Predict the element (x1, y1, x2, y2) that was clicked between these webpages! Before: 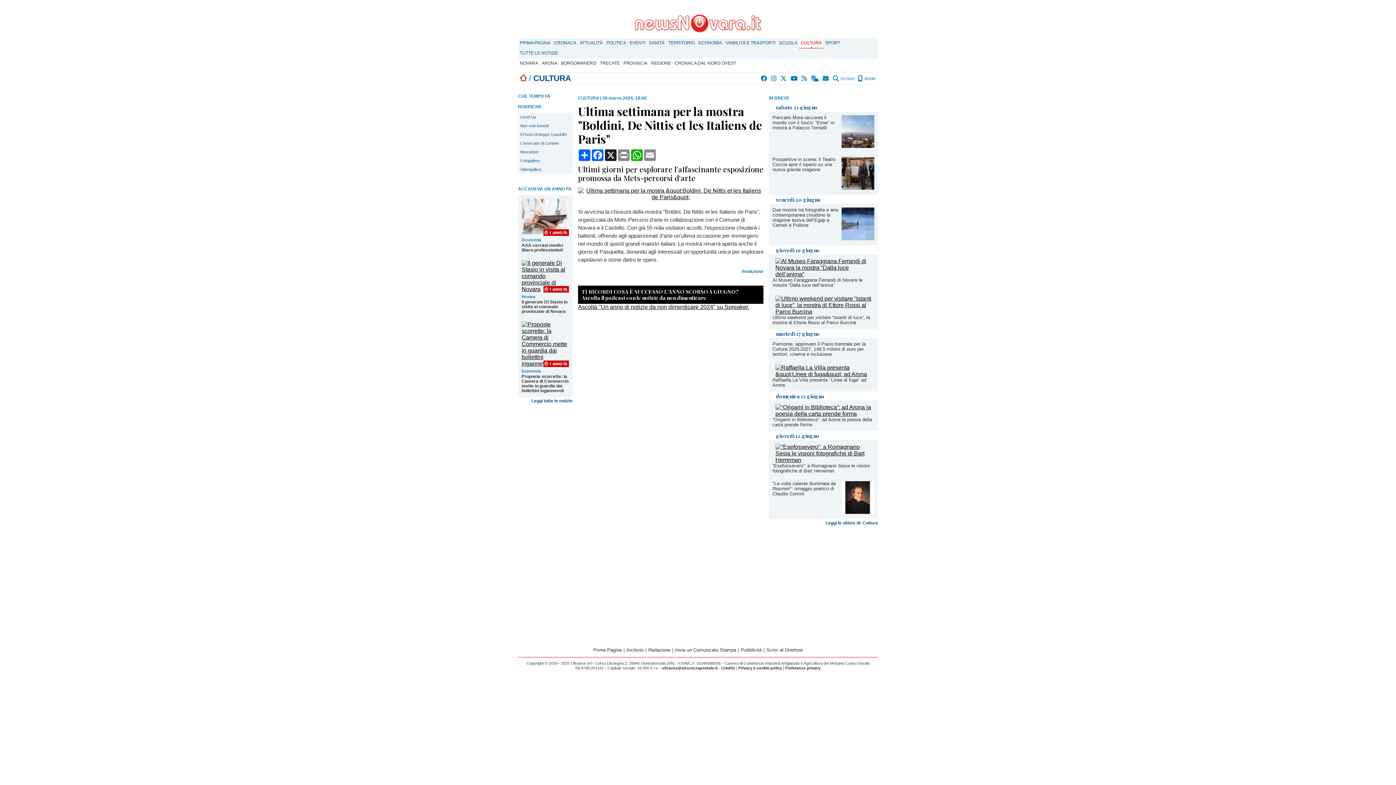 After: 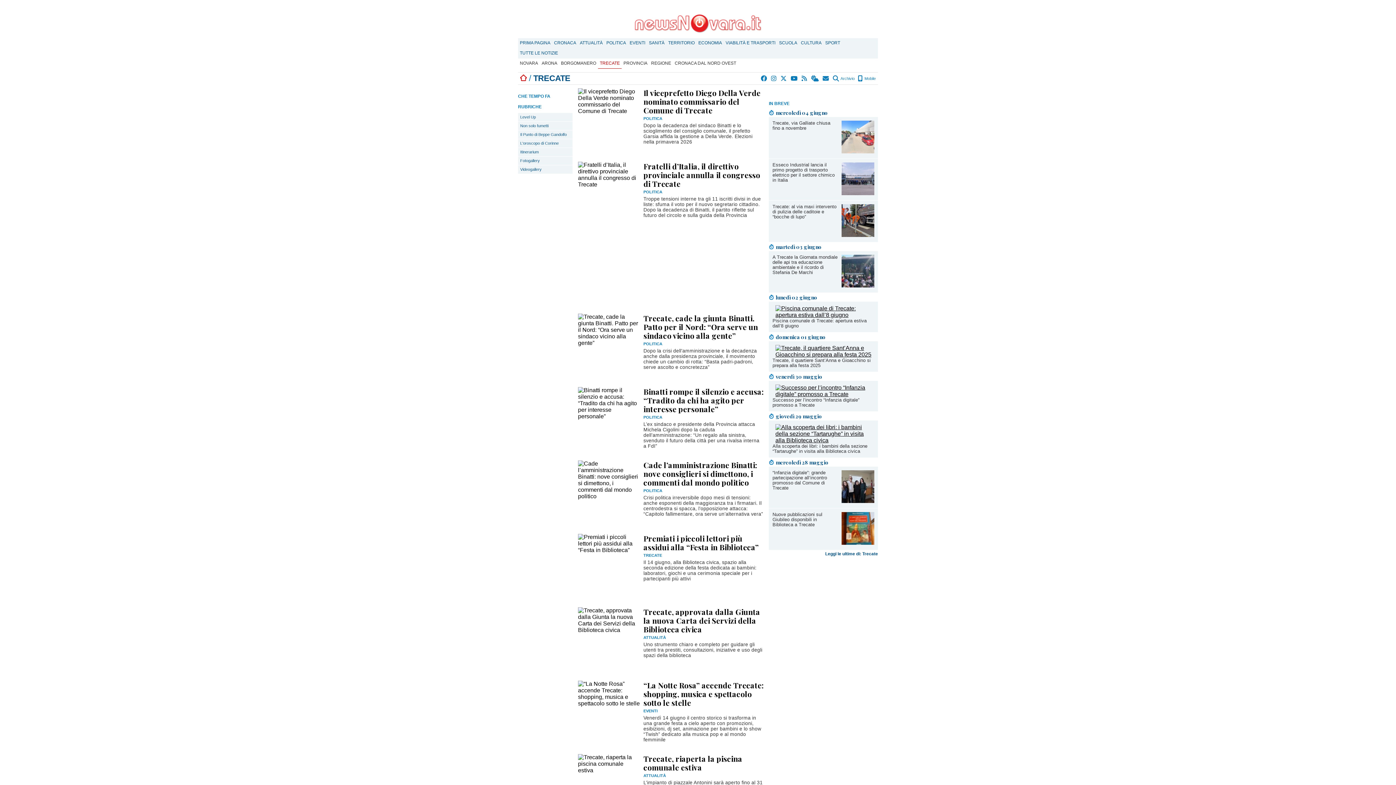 Action: label: TRECATE bbox: (598, 58, 621, 68)